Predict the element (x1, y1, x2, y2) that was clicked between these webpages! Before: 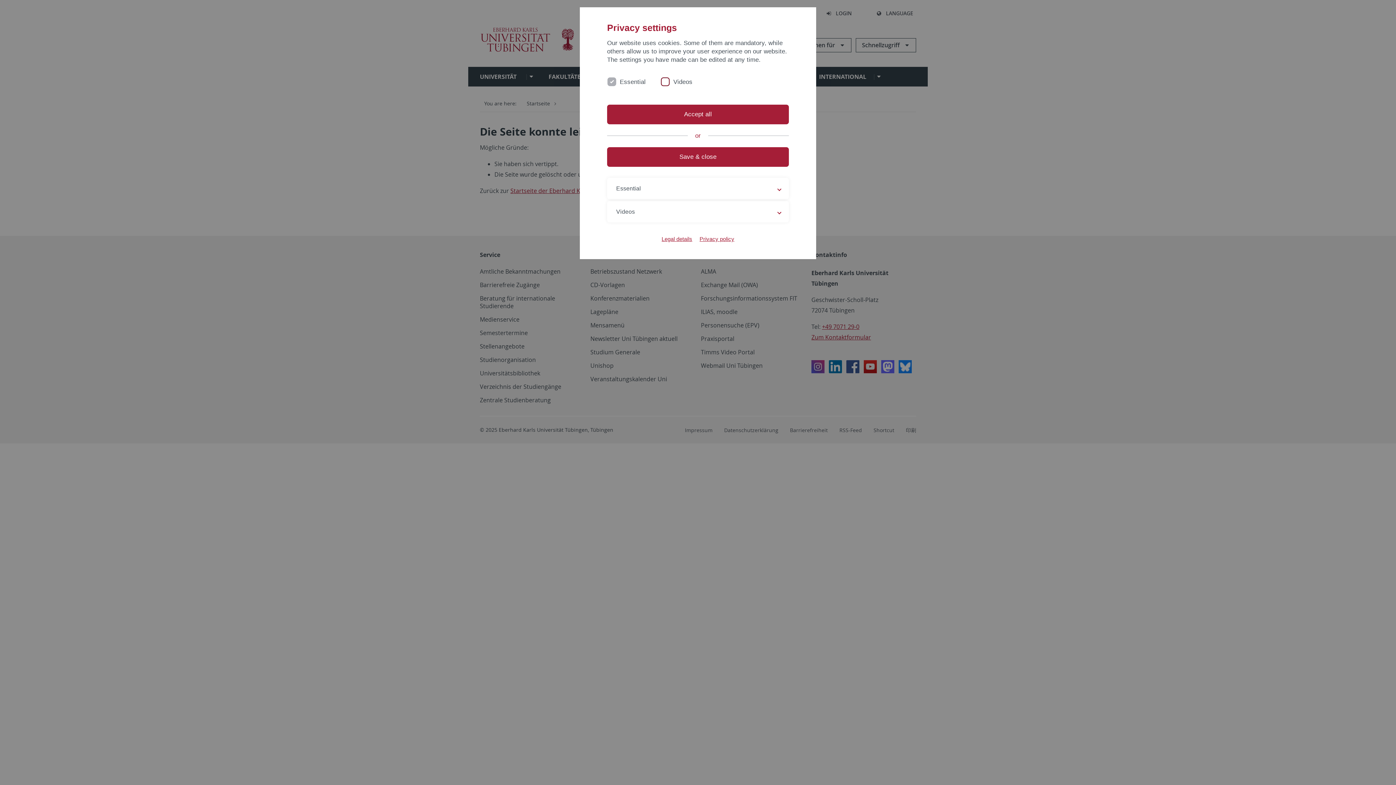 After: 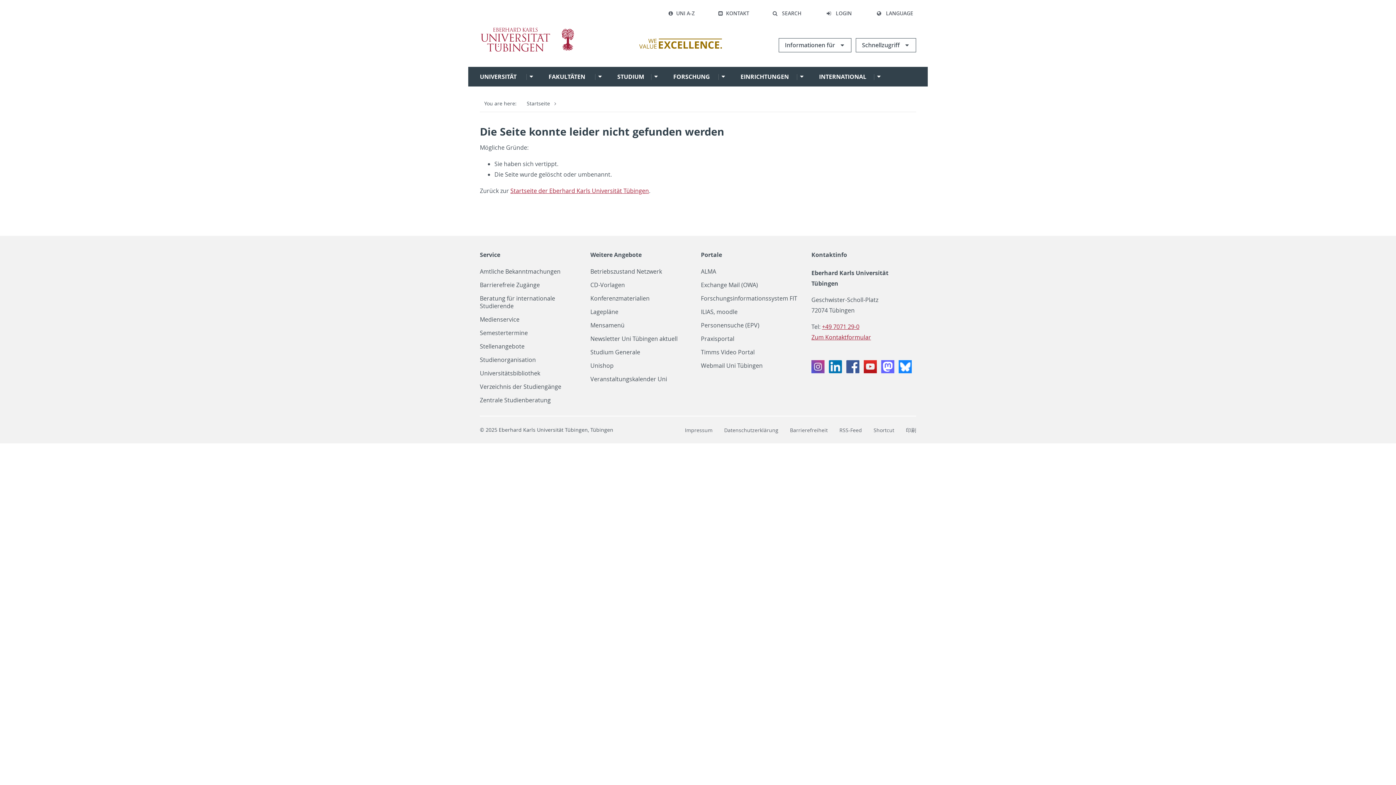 Action: label: Accept all bbox: (607, 104, 789, 124)